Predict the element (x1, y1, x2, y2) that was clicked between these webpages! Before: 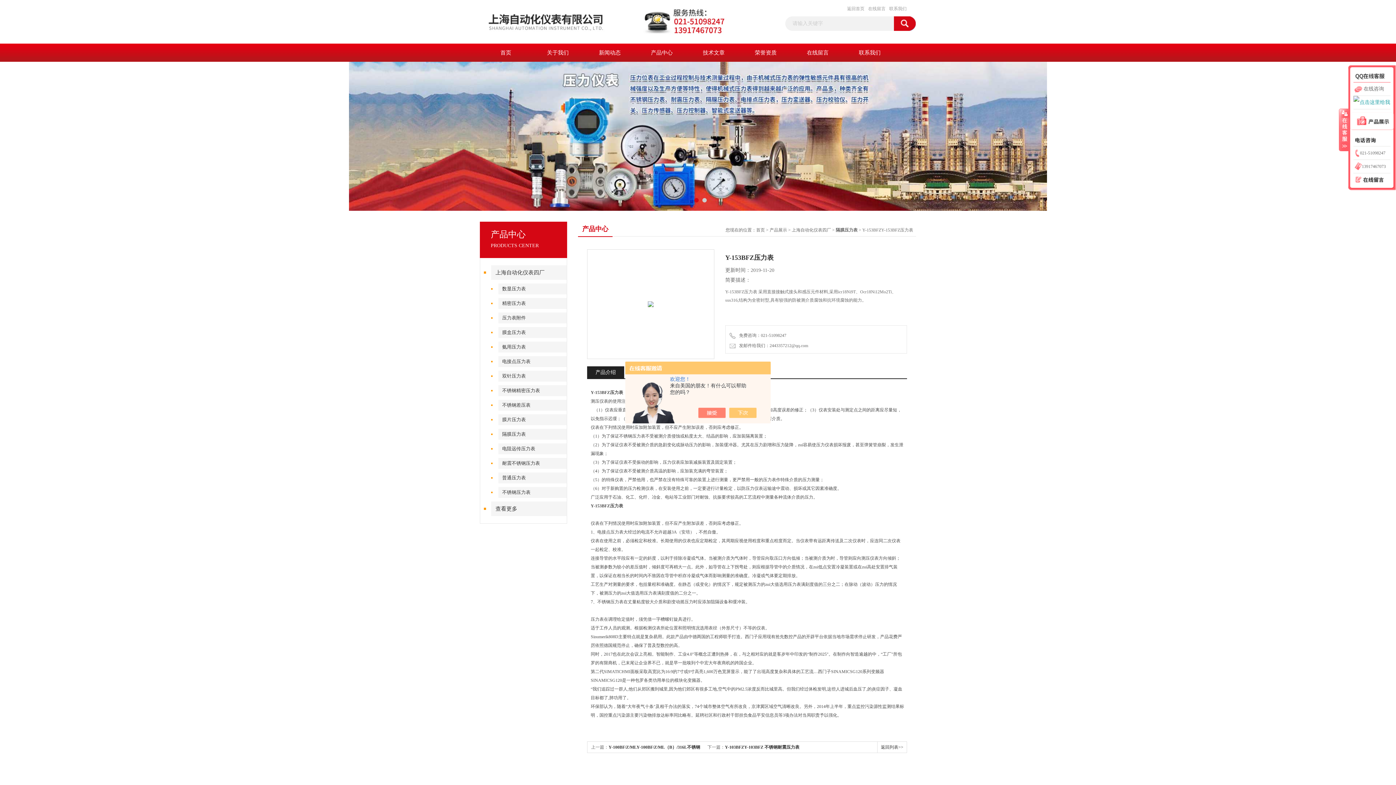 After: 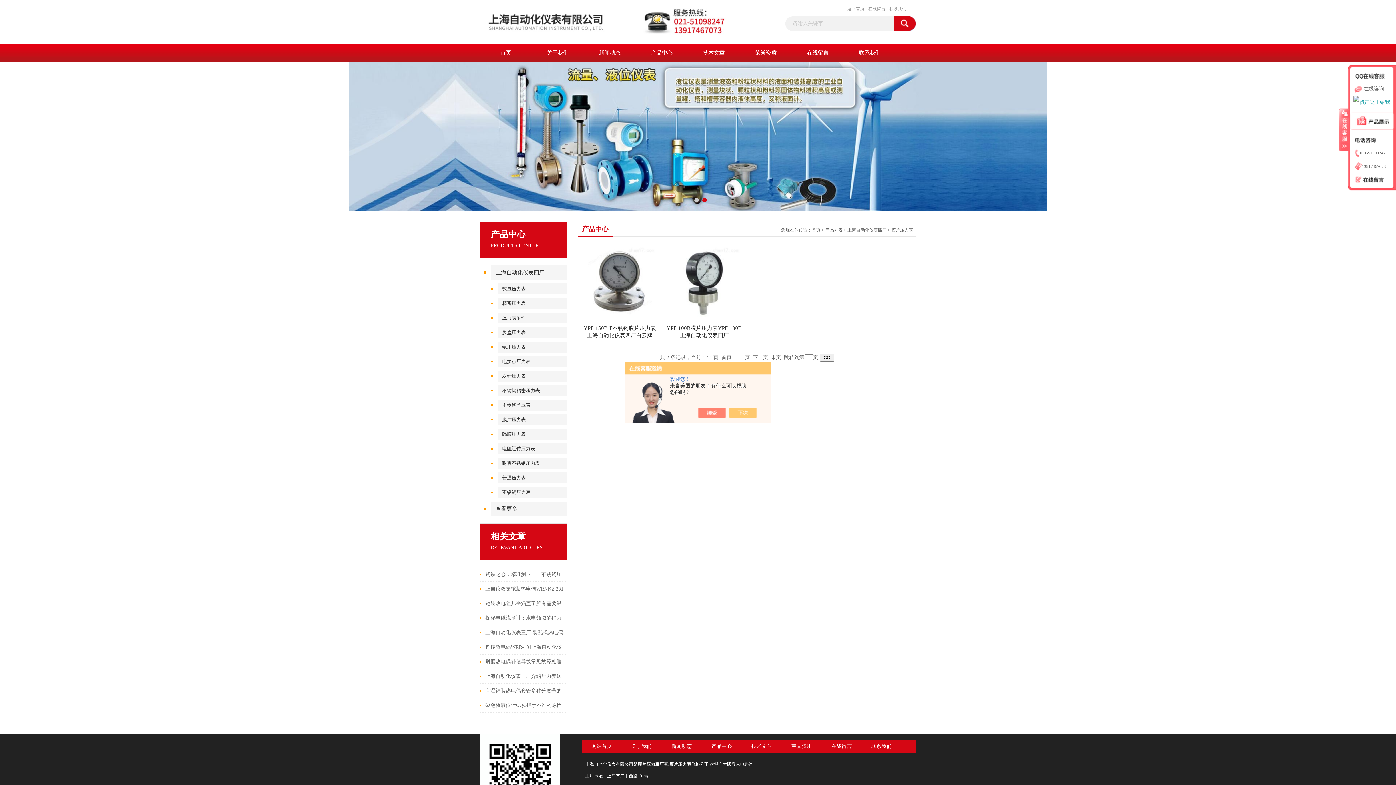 Action: bbox: (498, 414, 571, 425) label: 膜片压力表